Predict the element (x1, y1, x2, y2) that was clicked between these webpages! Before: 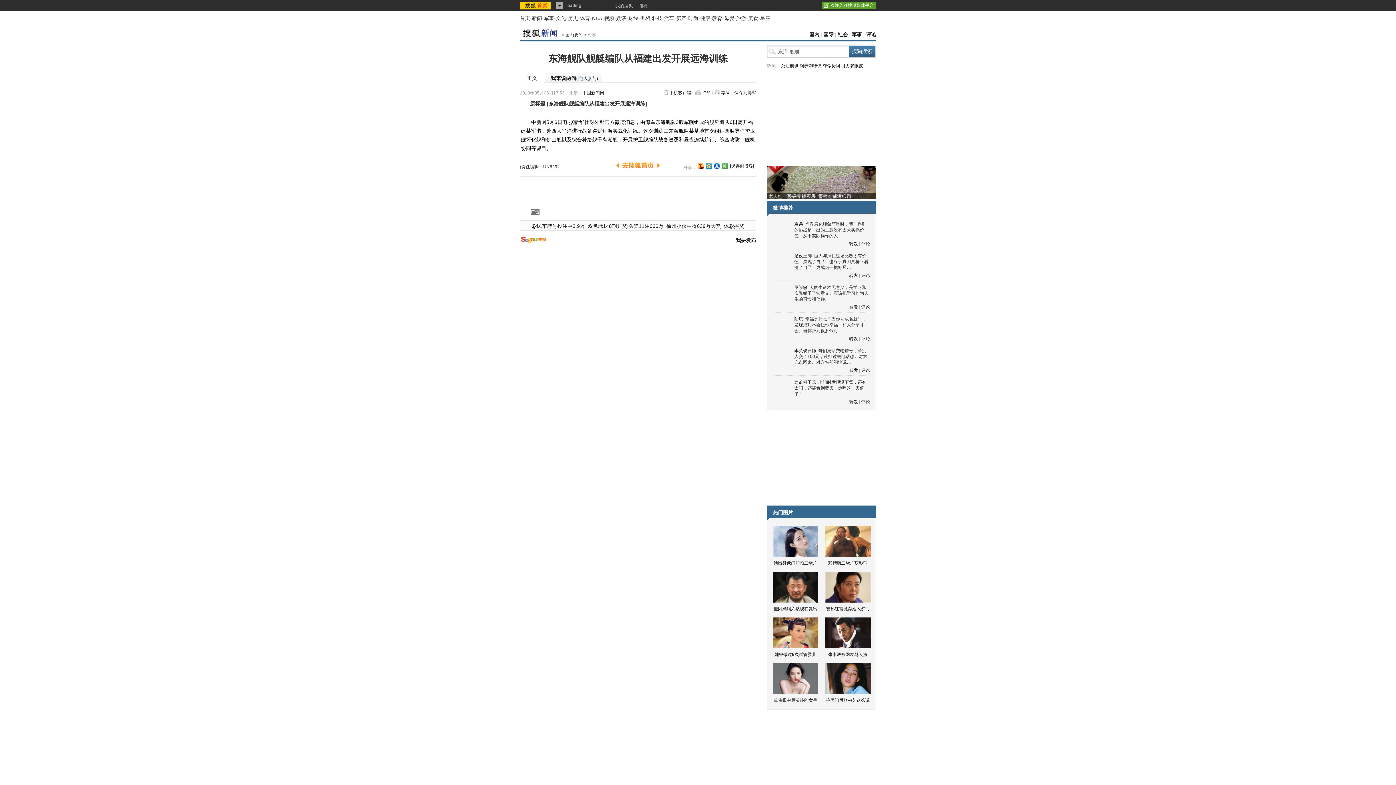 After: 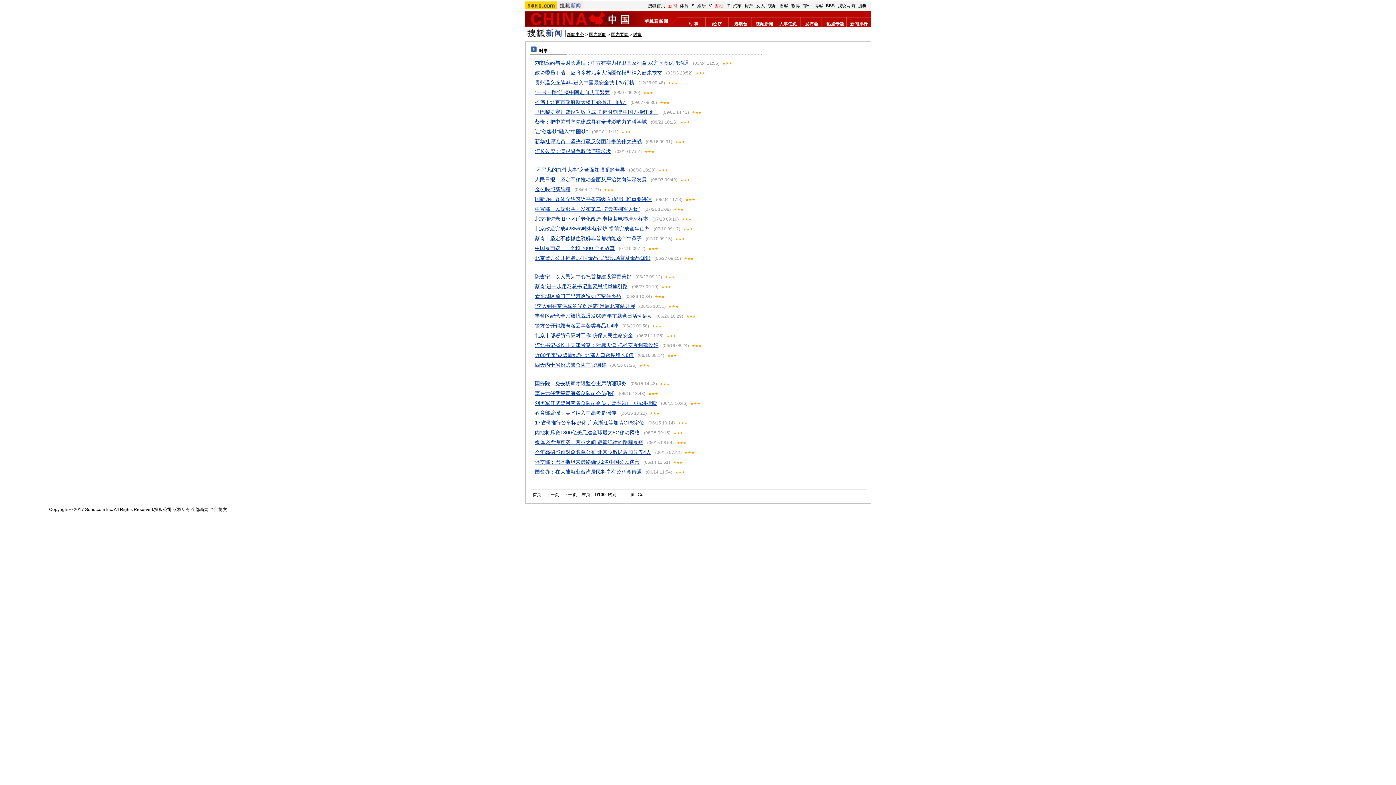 Action: bbox: (587, 32, 596, 37) label: 时事